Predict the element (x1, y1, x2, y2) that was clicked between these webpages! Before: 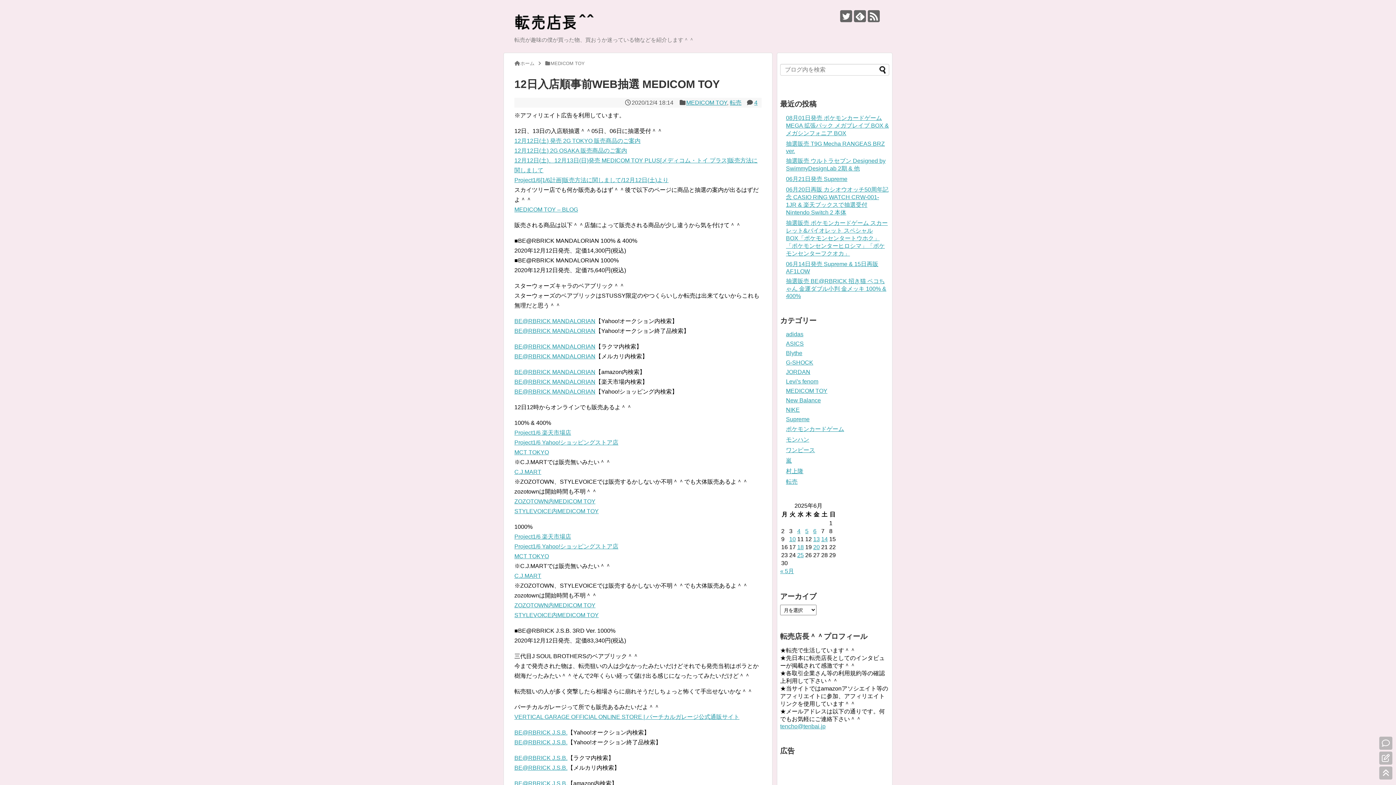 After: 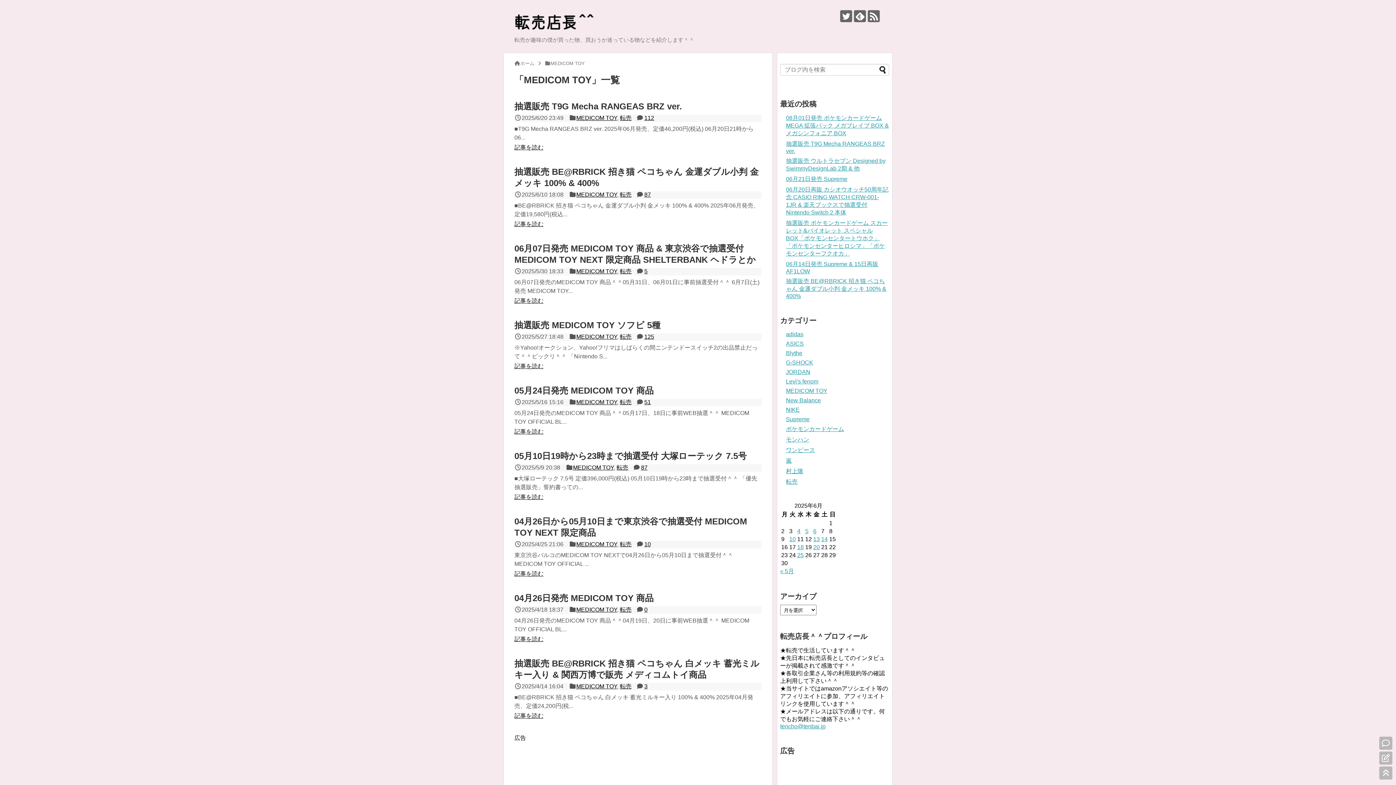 Action: bbox: (686, 99, 727, 105) label: MEDICOM TOY